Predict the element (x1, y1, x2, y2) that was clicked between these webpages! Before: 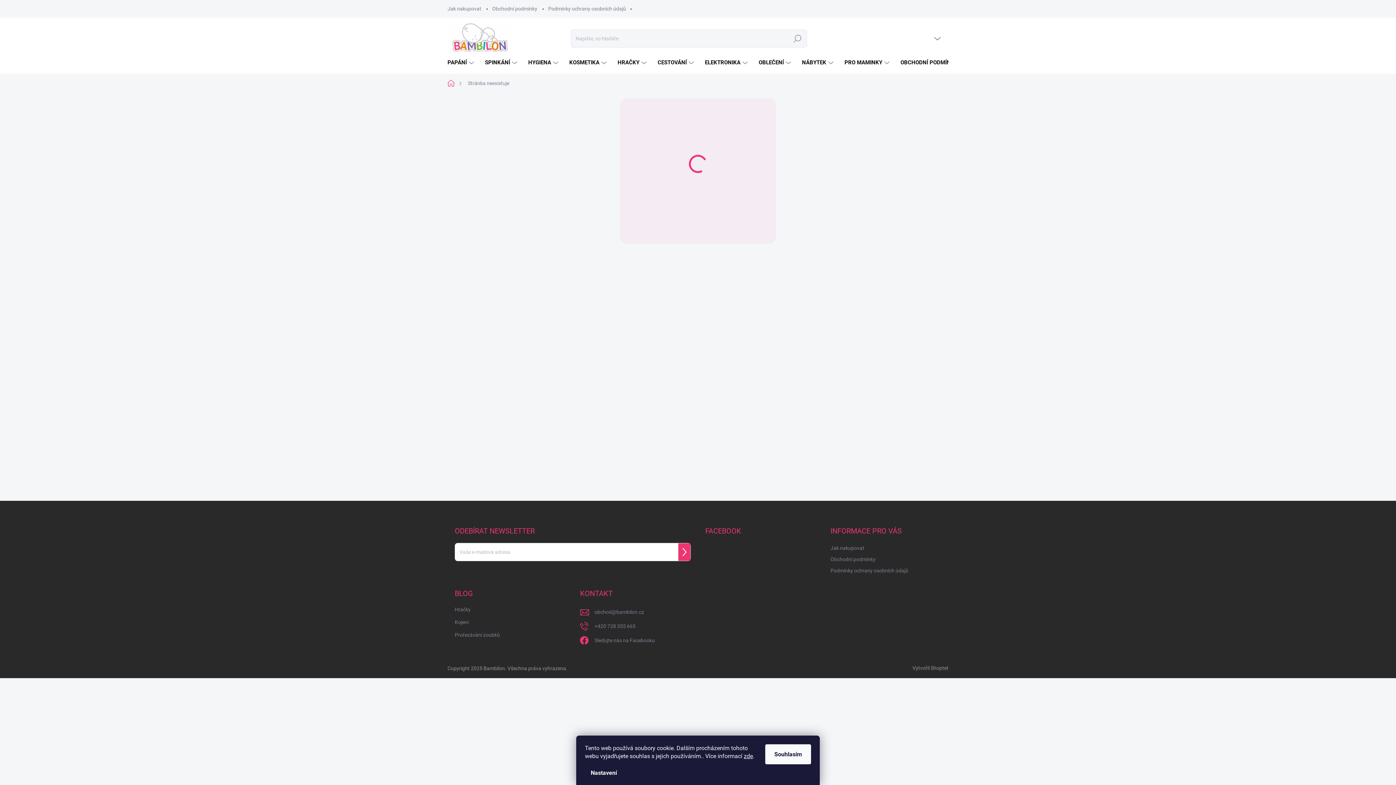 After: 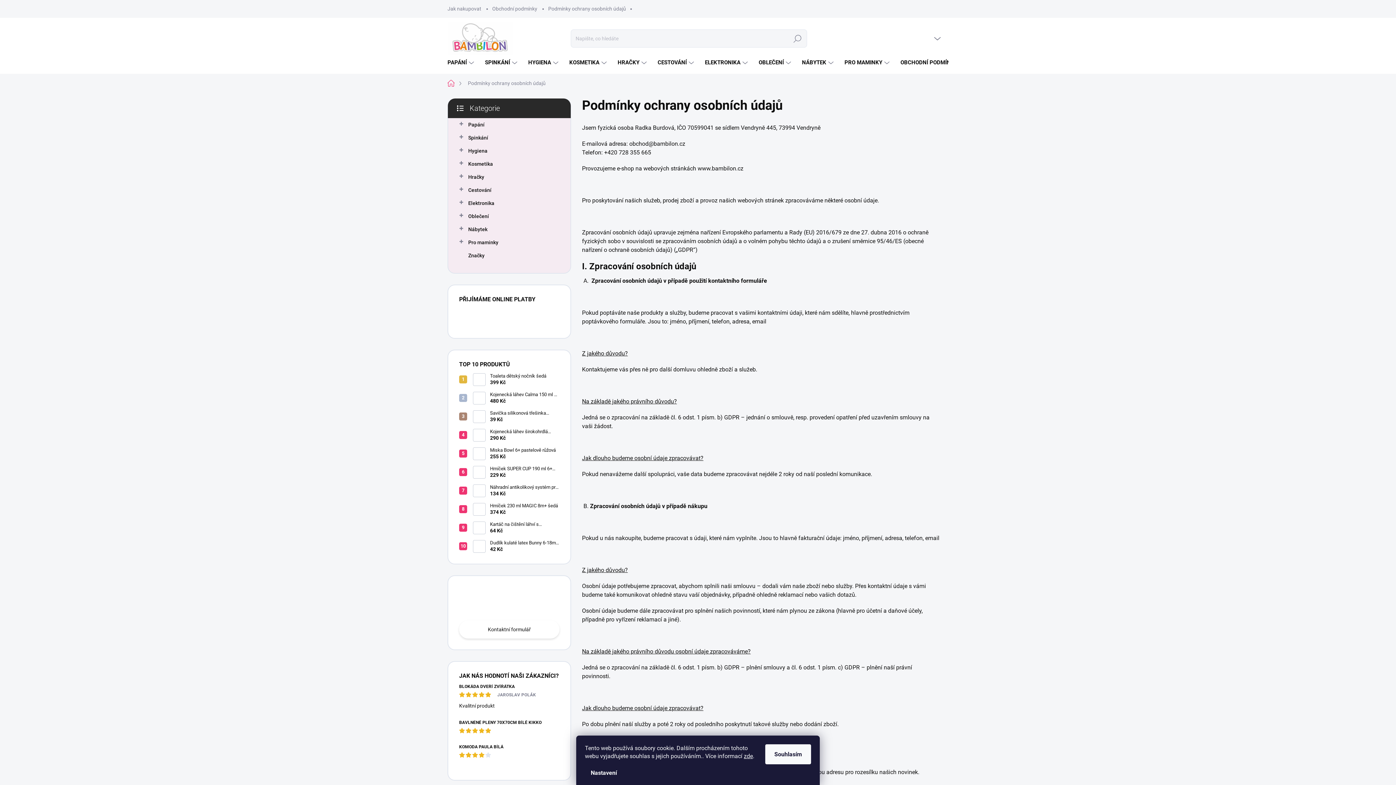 Action: label: podmínkami ochrany osobních údajů bbox: (514, 569, 588, 574)